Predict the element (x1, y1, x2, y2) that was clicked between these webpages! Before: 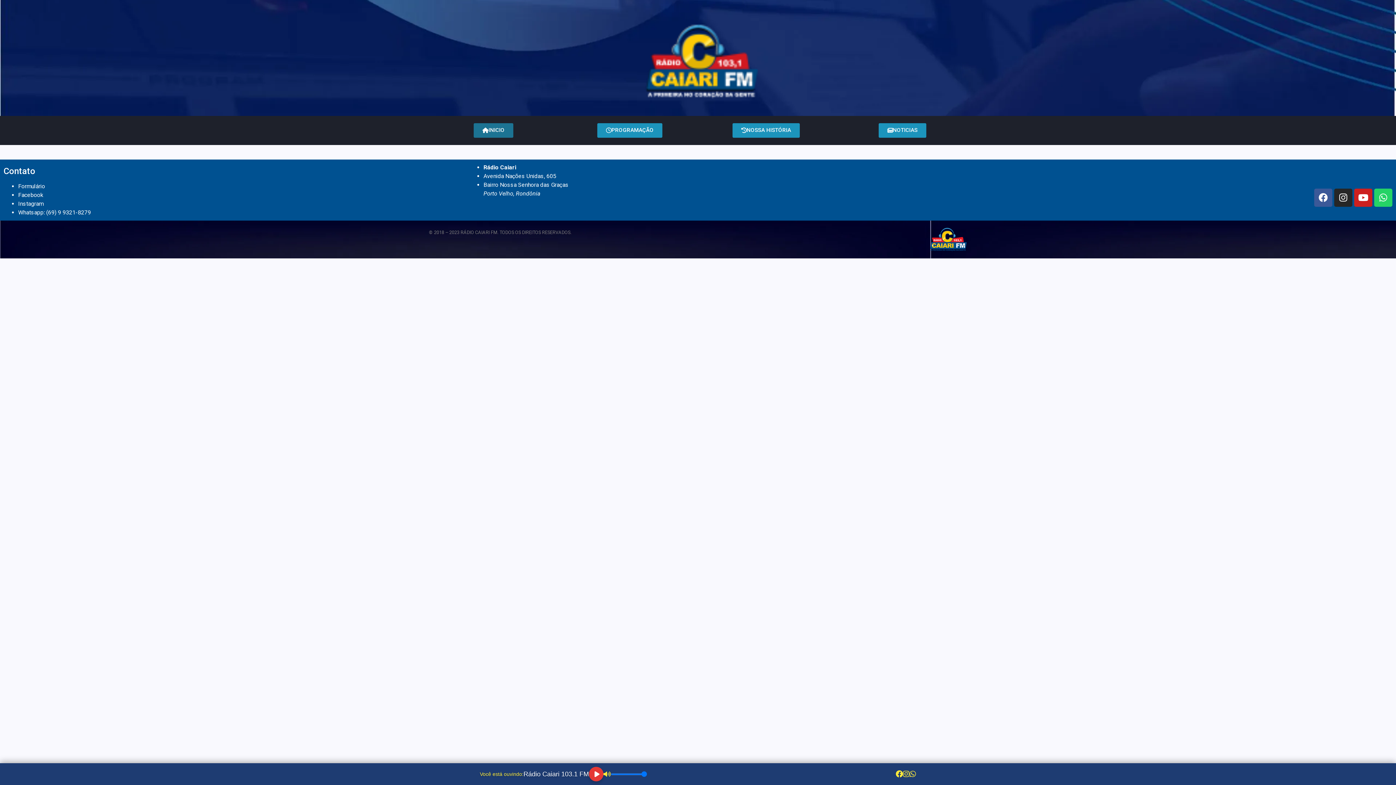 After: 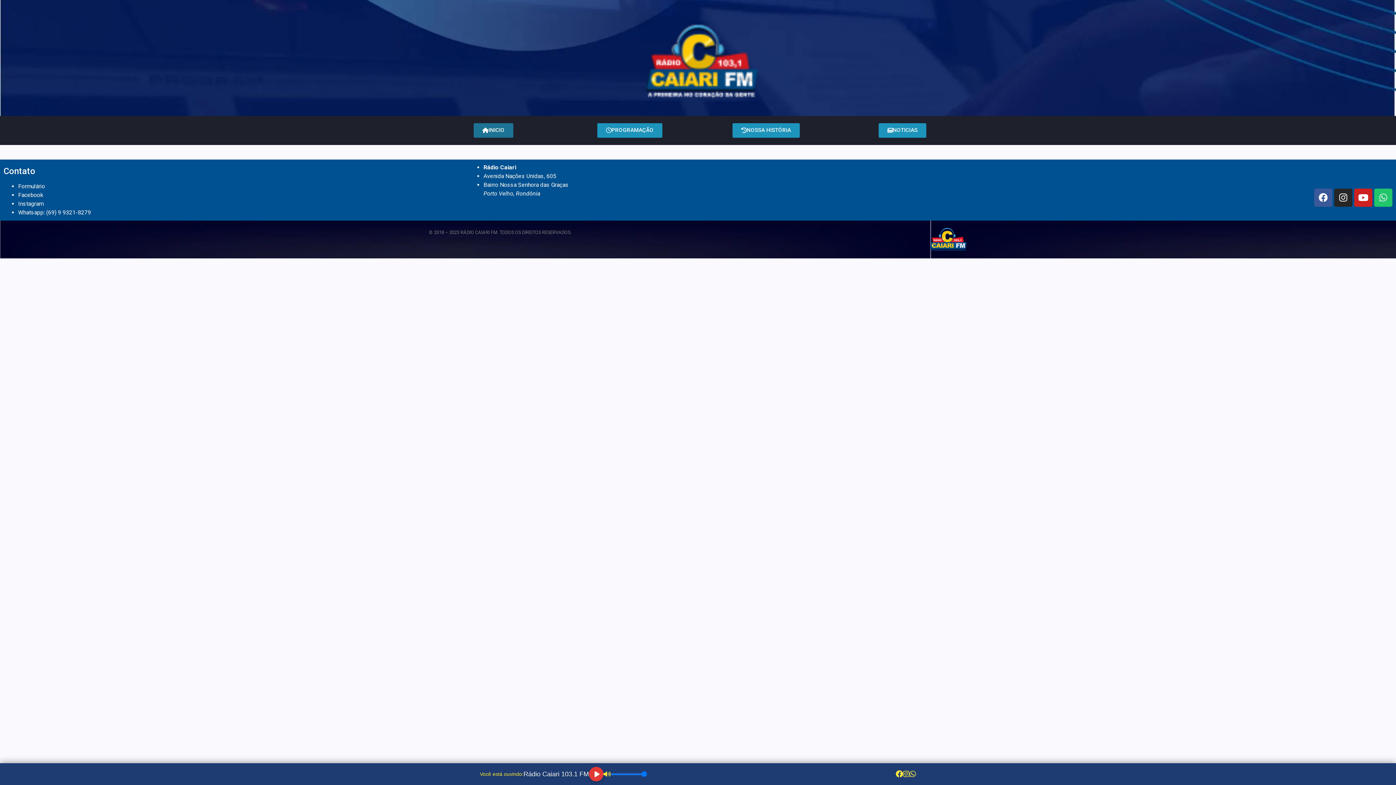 Action: bbox: (1374, 188, 1392, 206) label: Whatsapp